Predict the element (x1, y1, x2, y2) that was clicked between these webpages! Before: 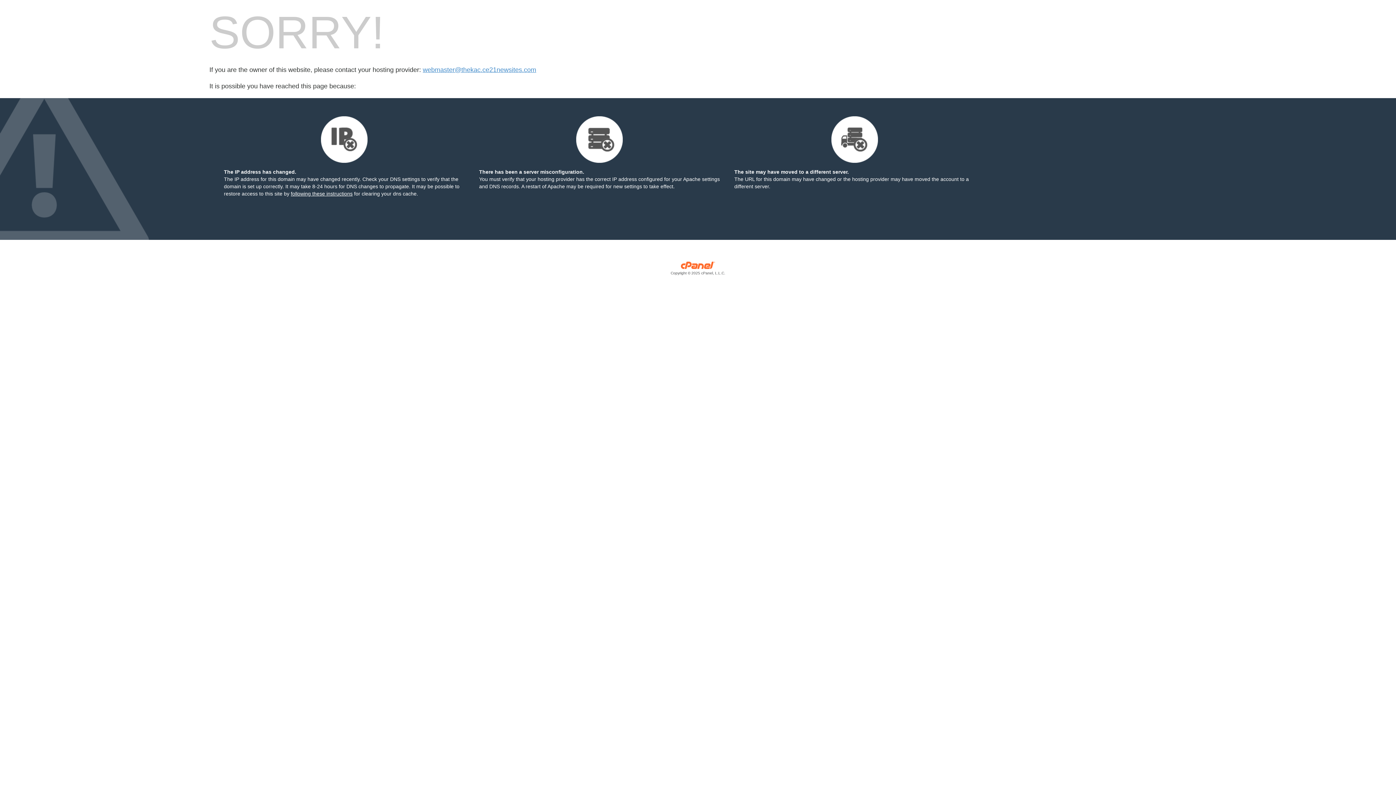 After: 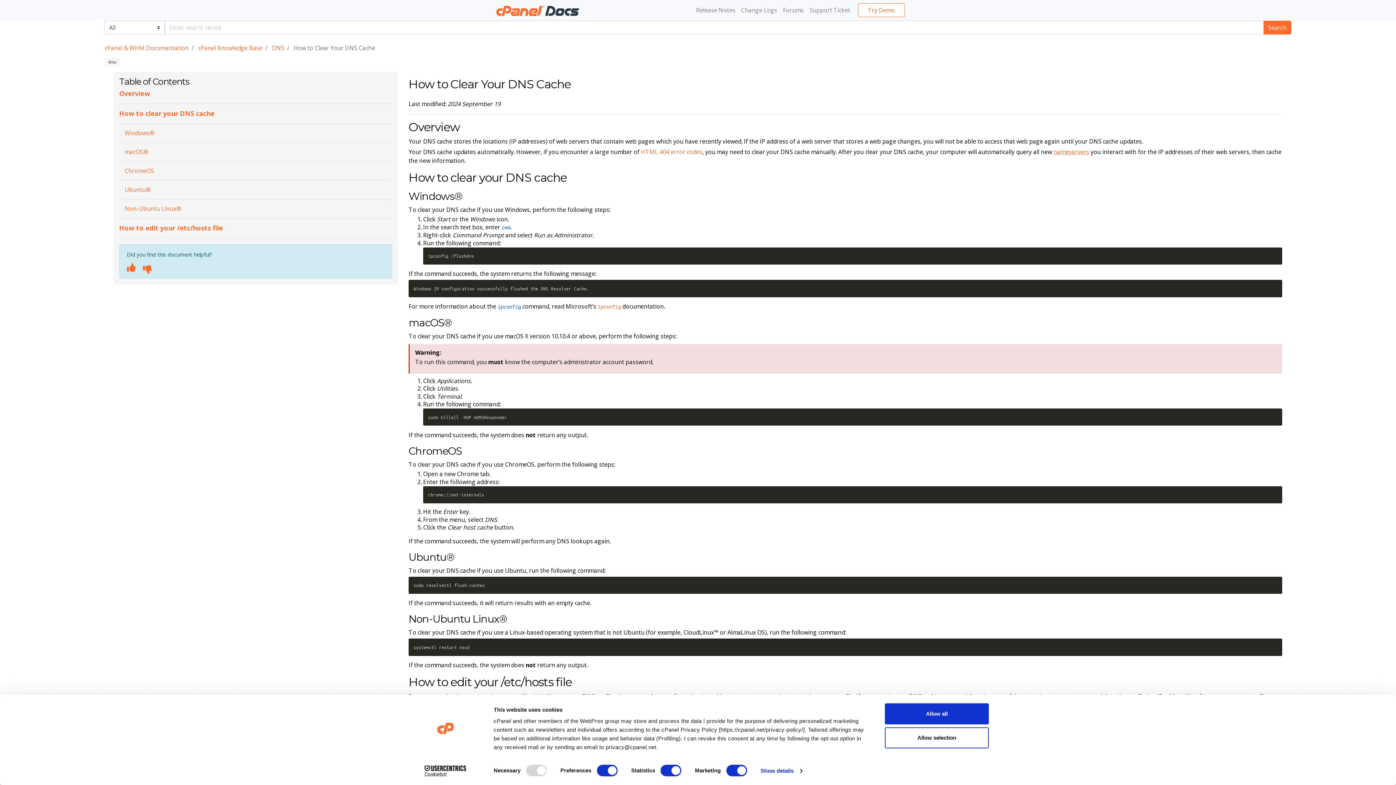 Action: label: following these instructions bbox: (290, 190, 352, 196)